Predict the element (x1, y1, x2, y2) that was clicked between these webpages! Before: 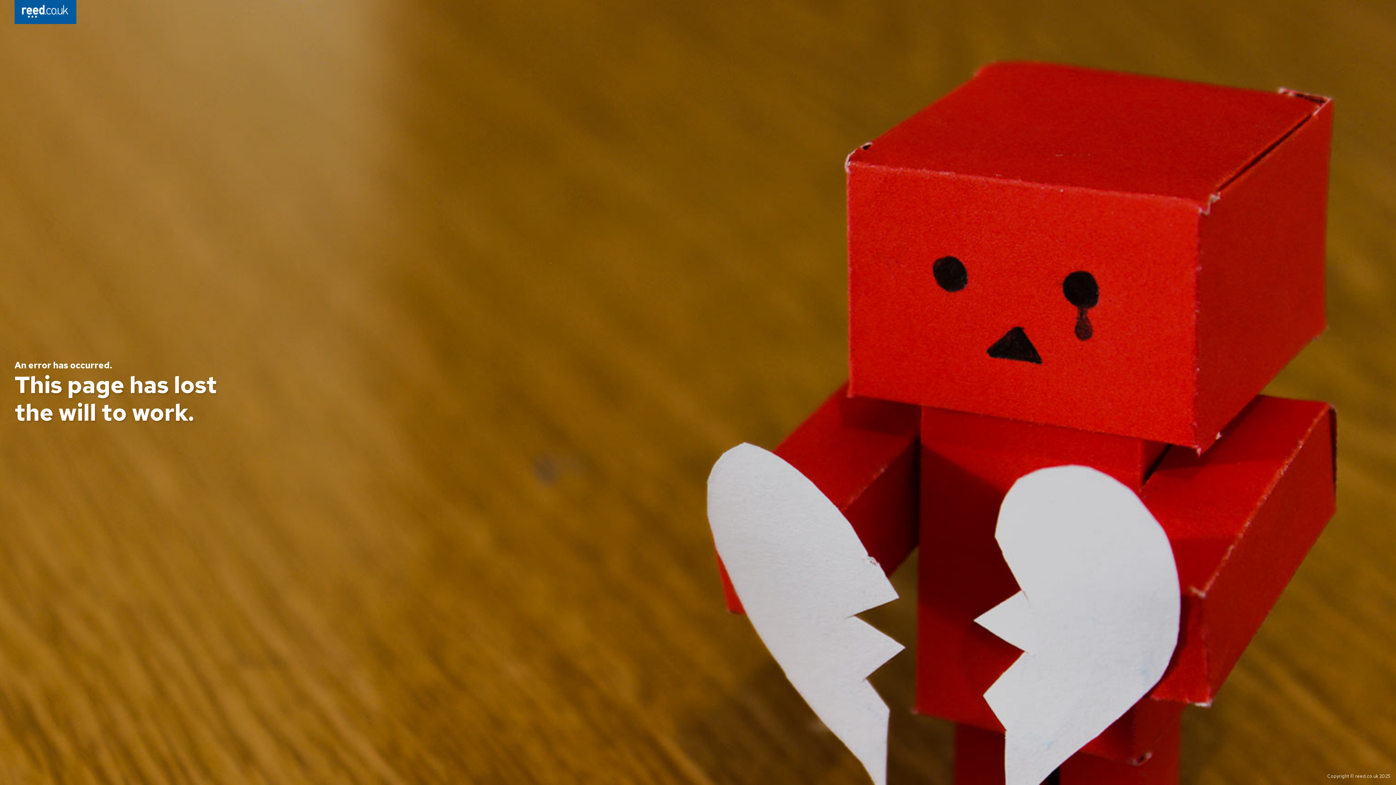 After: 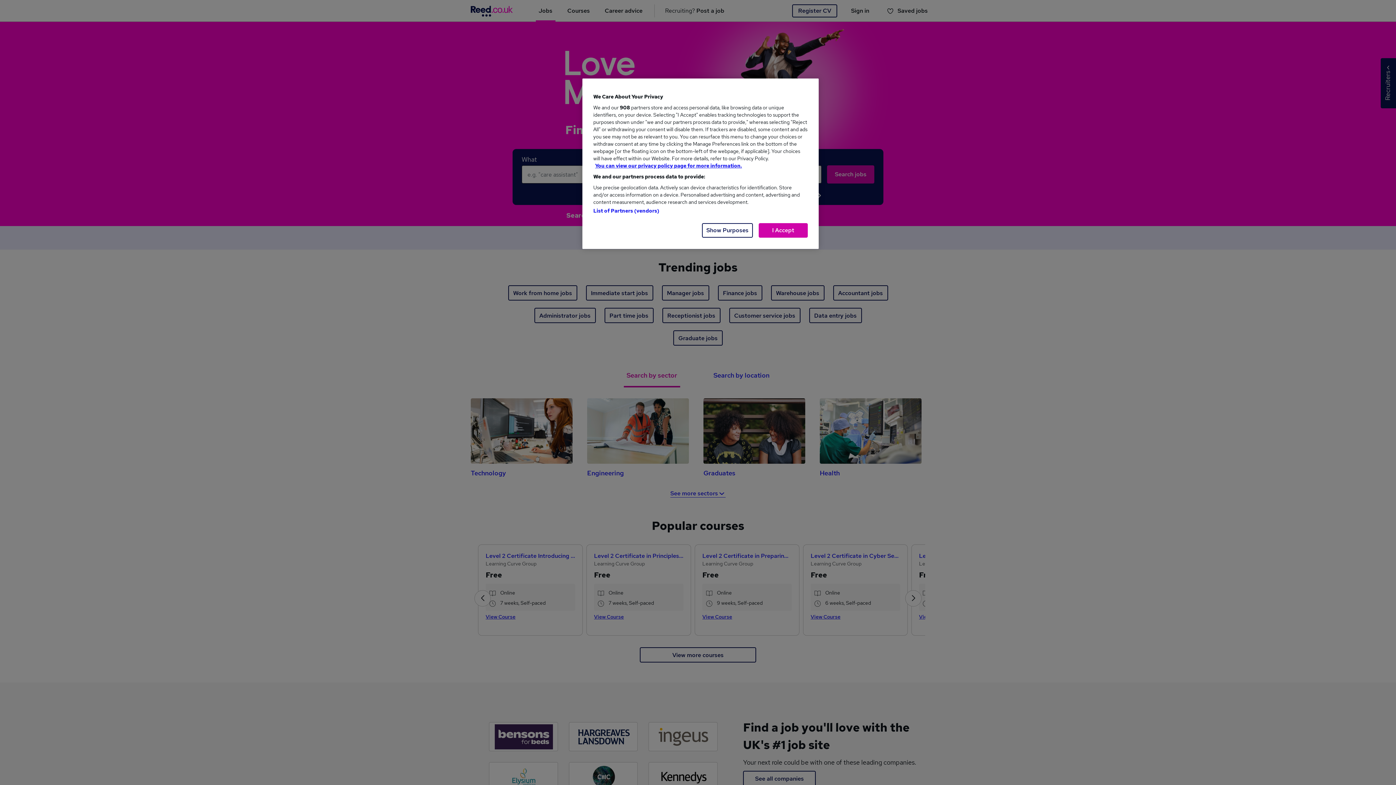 Action: bbox: (14, 0, 76, 26)